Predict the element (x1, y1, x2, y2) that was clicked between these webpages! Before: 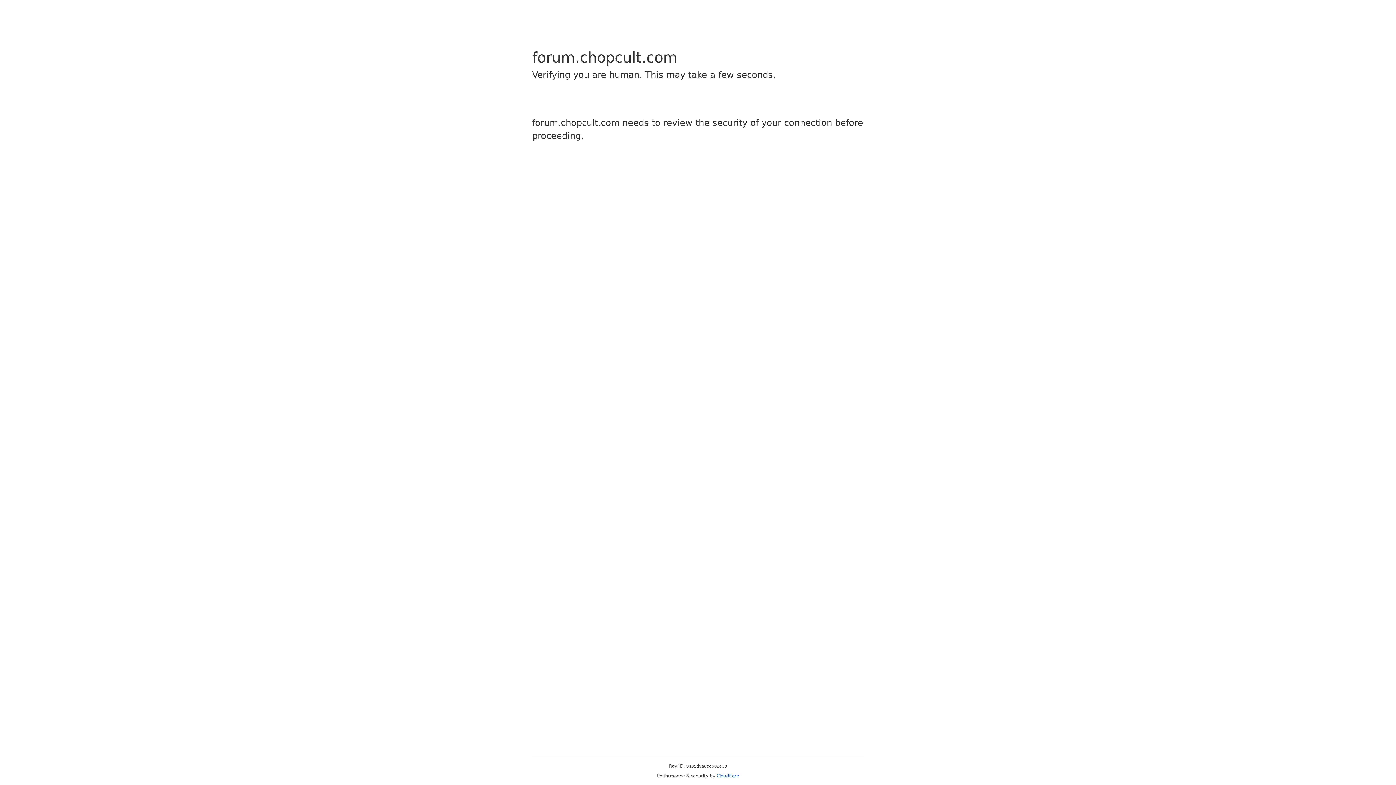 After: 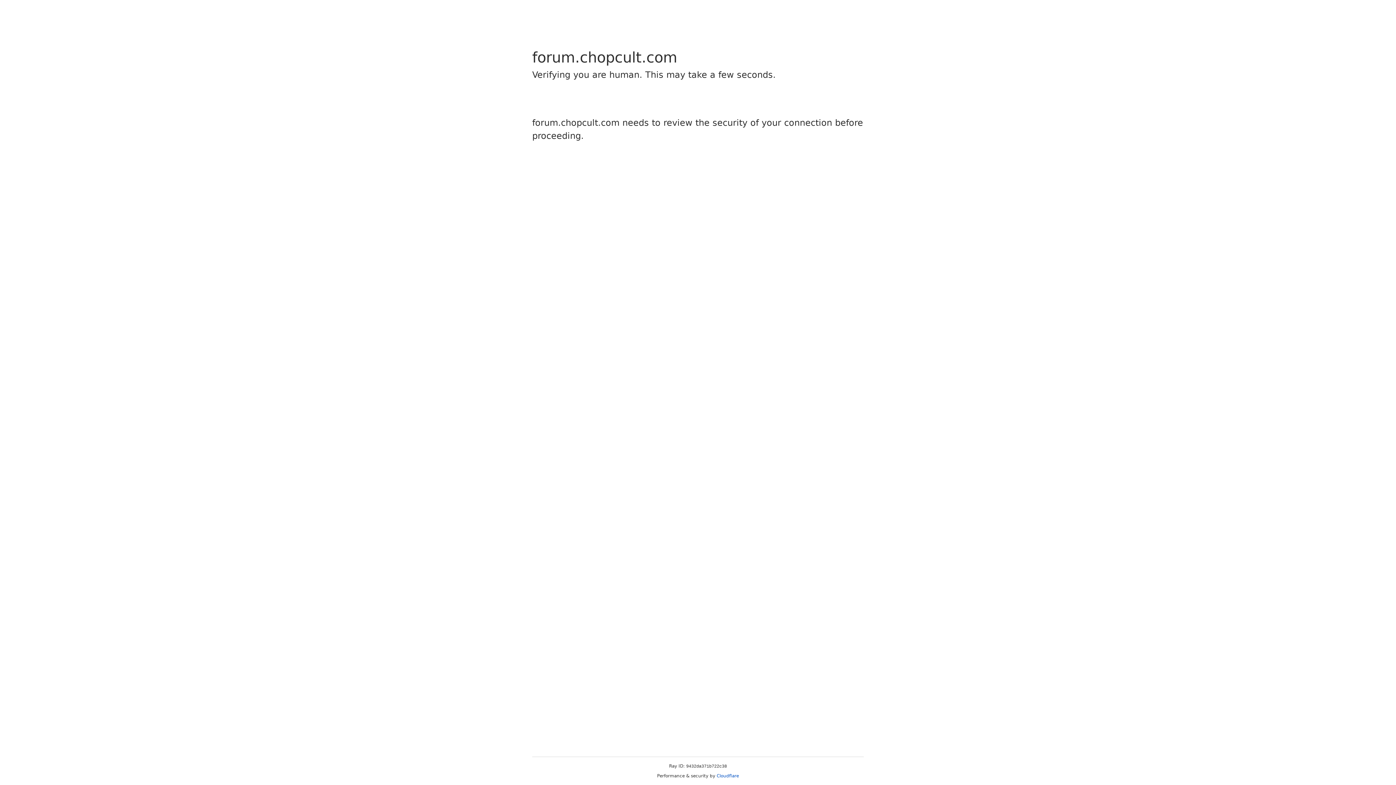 Action: label: Cloudflare bbox: (716, 773, 739, 778)